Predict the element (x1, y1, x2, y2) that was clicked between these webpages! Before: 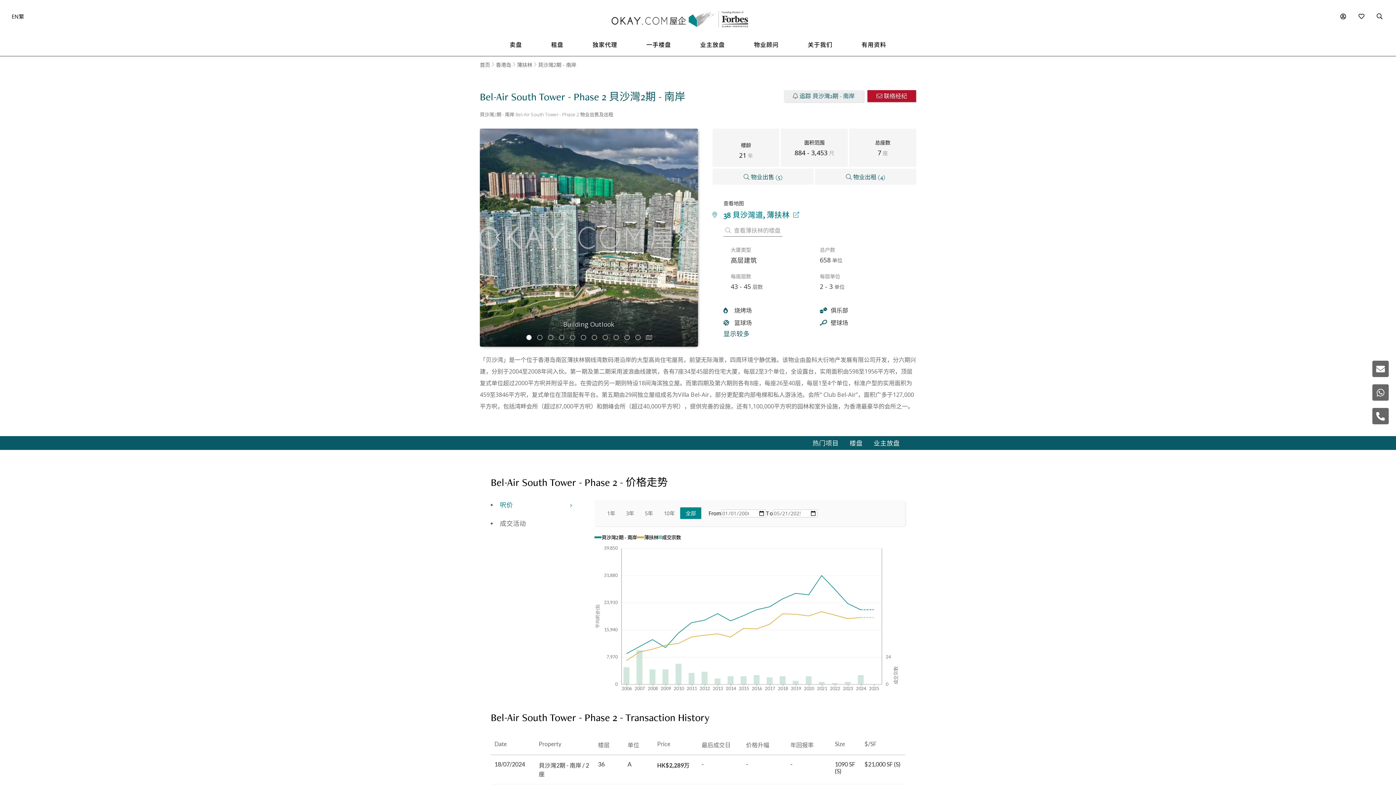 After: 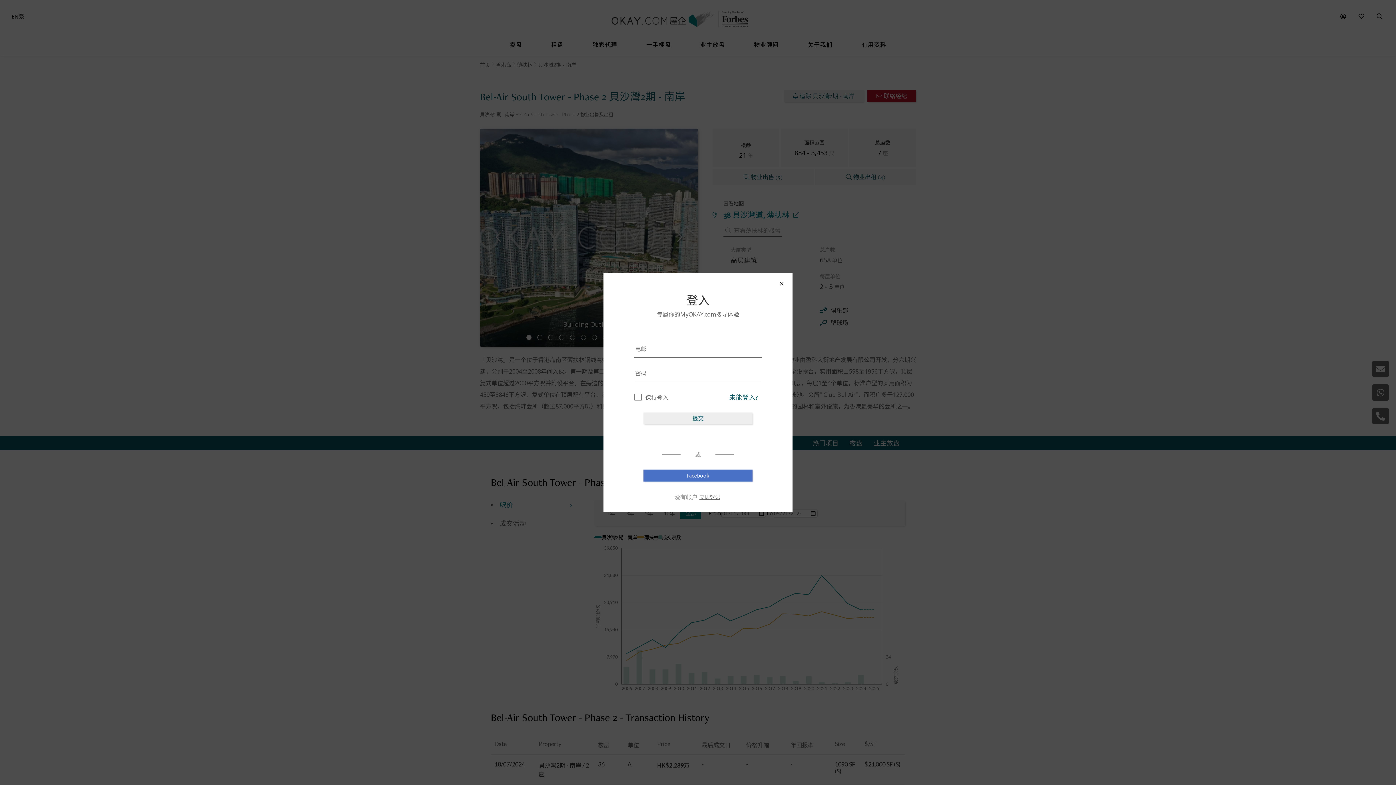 Action: bbox: (1334, 7, 1352, 25)